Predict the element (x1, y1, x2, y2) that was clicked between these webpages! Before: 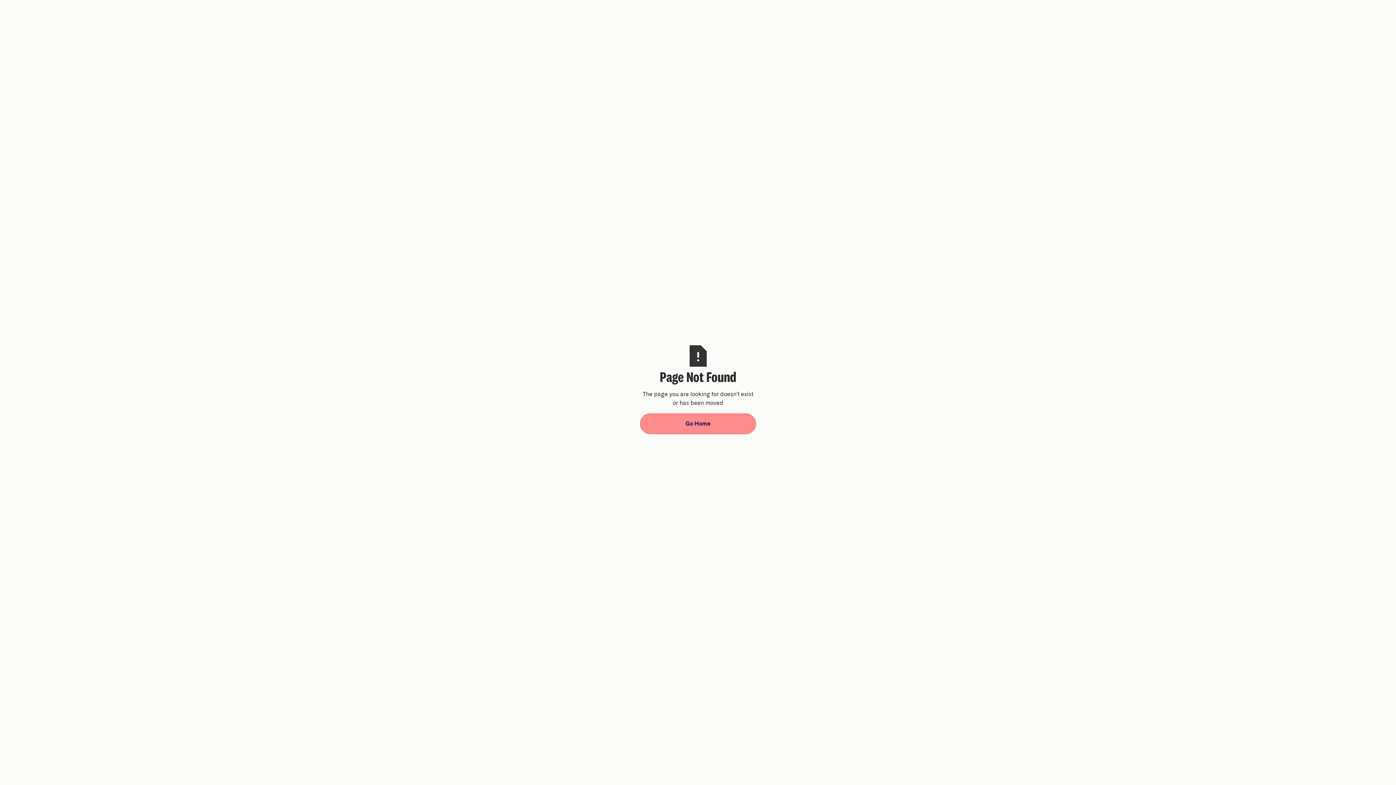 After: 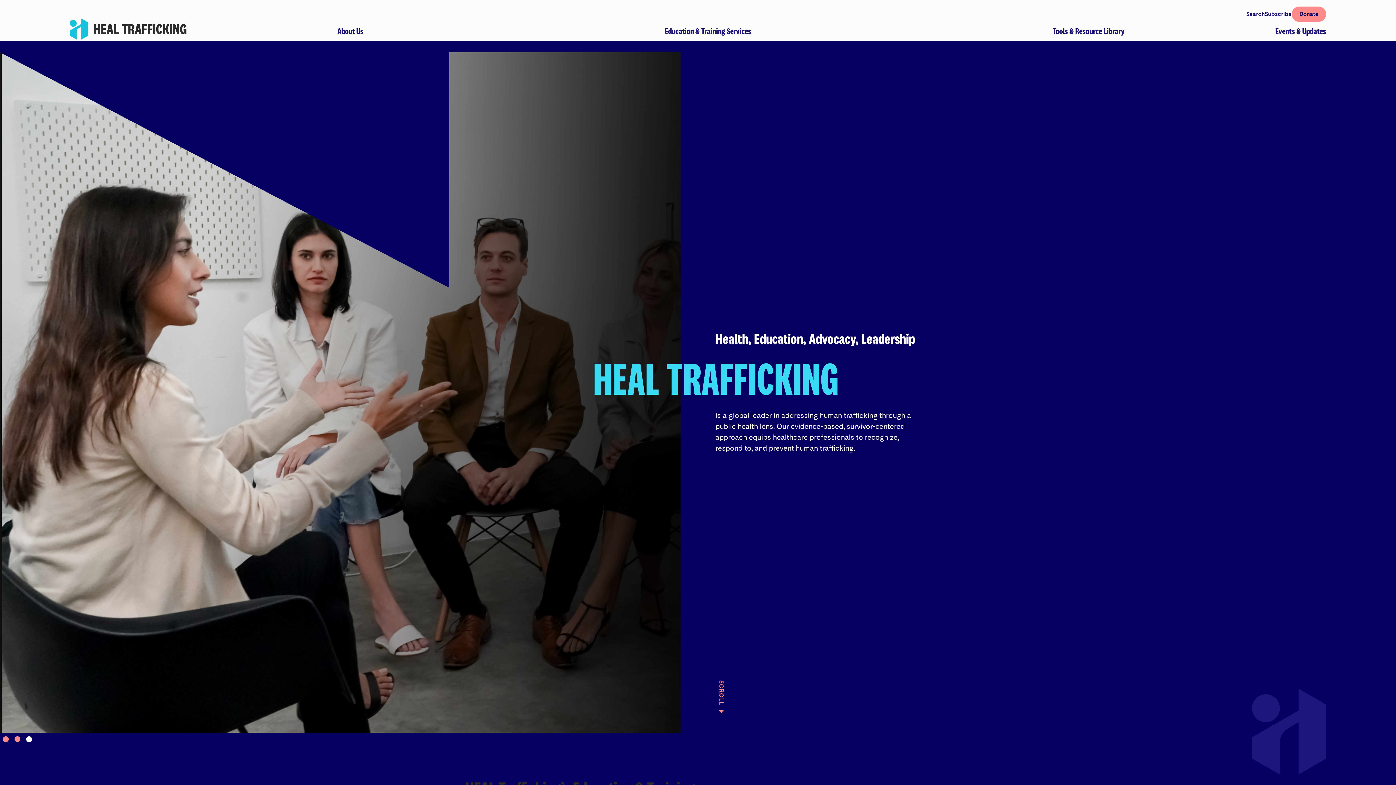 Action: label: Go Home bbox: (640, 413, 756, 434)